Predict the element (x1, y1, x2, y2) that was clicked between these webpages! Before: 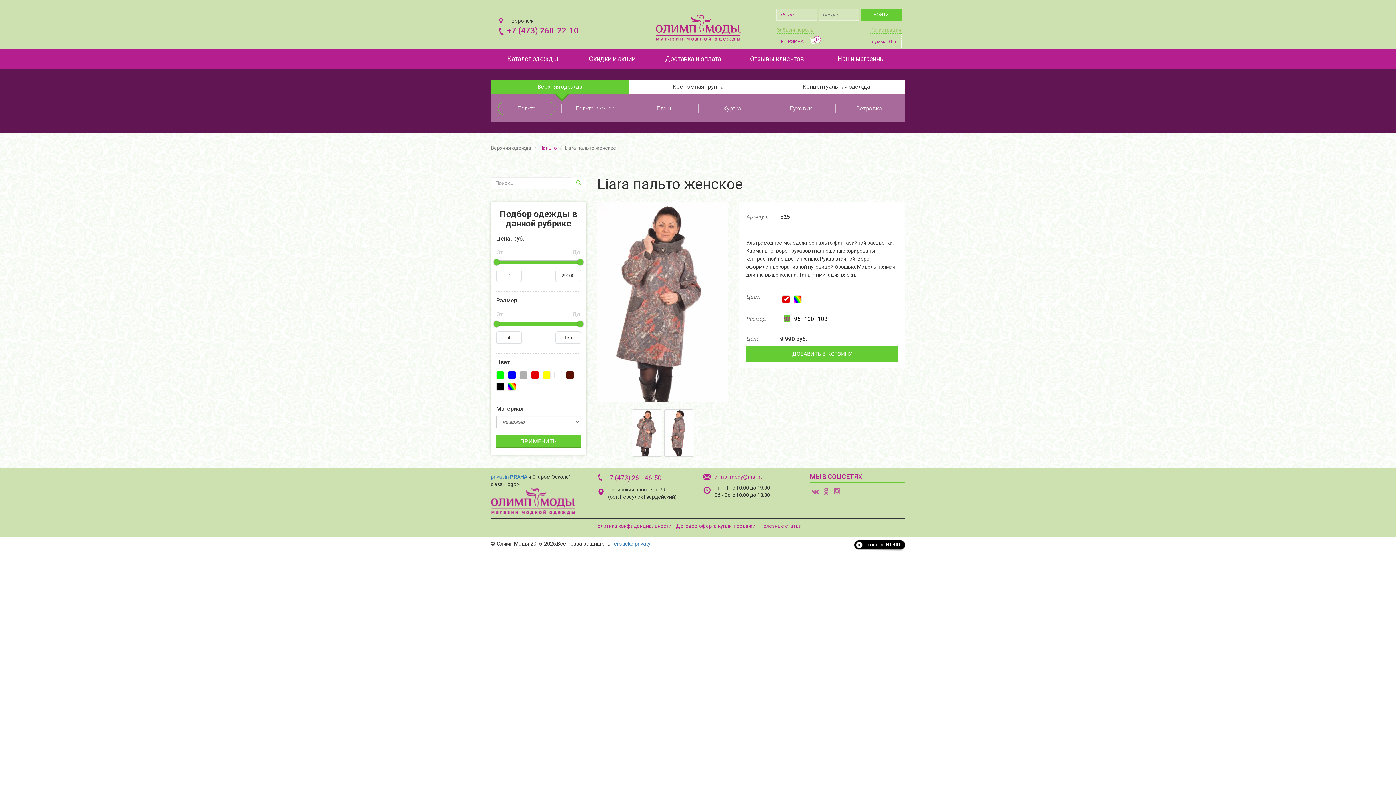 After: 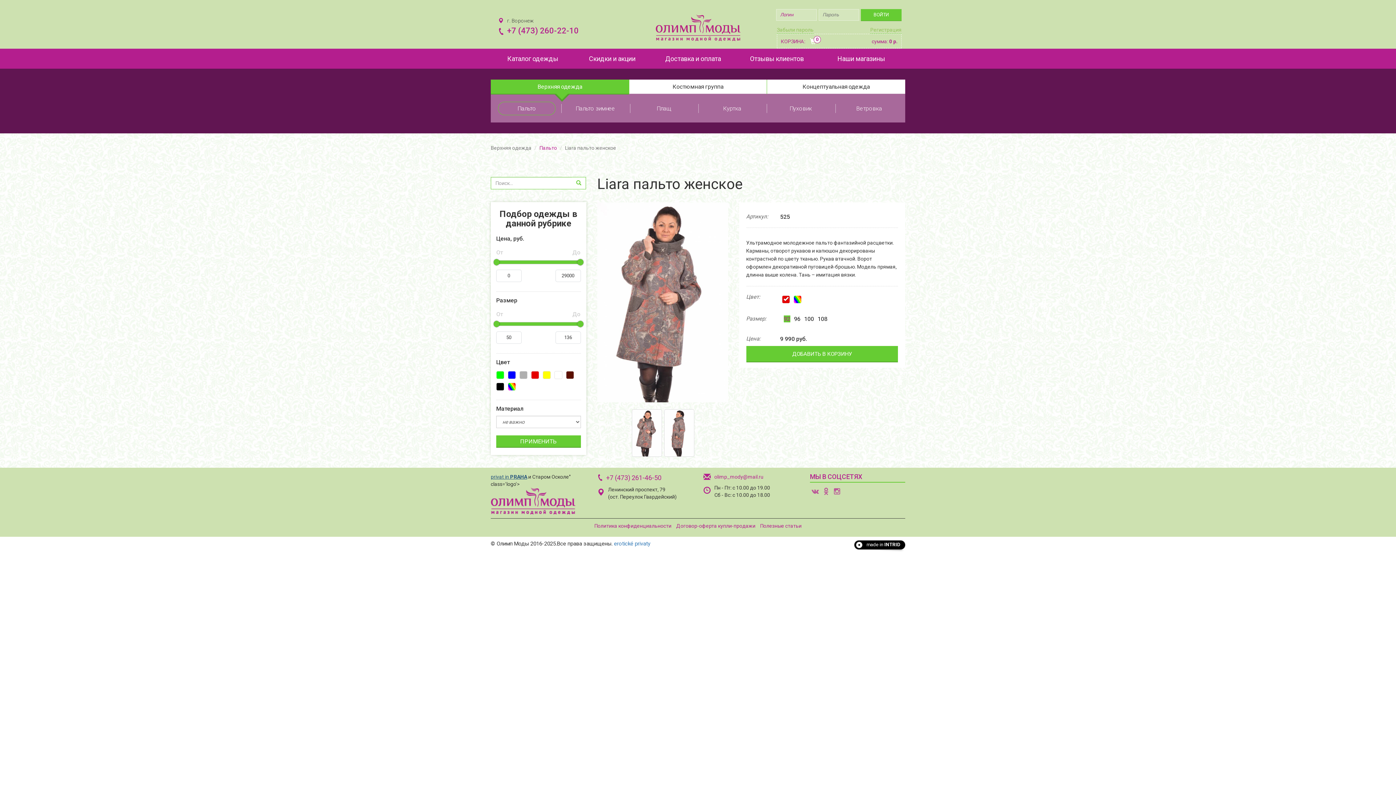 Action: label: privat in PRAHA bbox: (490, 474, 527, 480)